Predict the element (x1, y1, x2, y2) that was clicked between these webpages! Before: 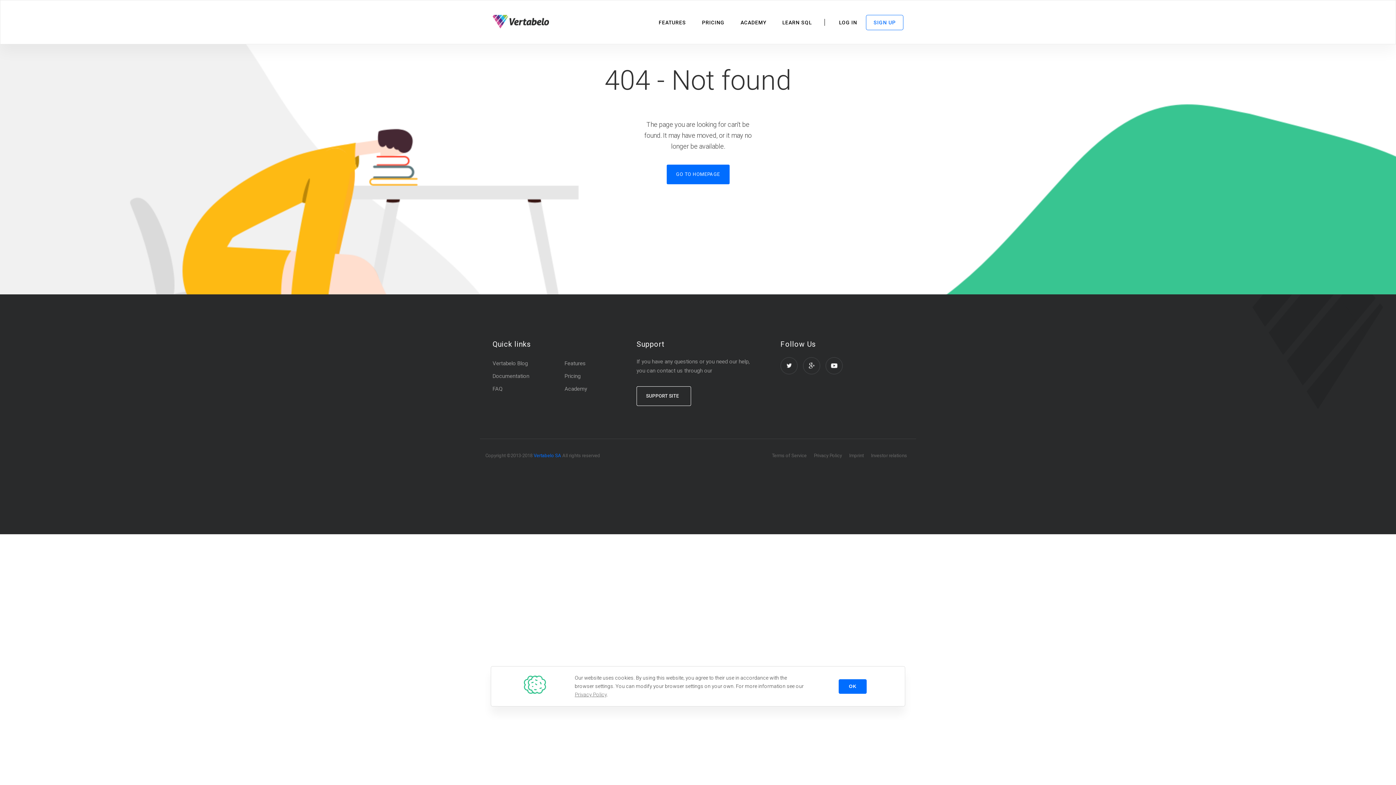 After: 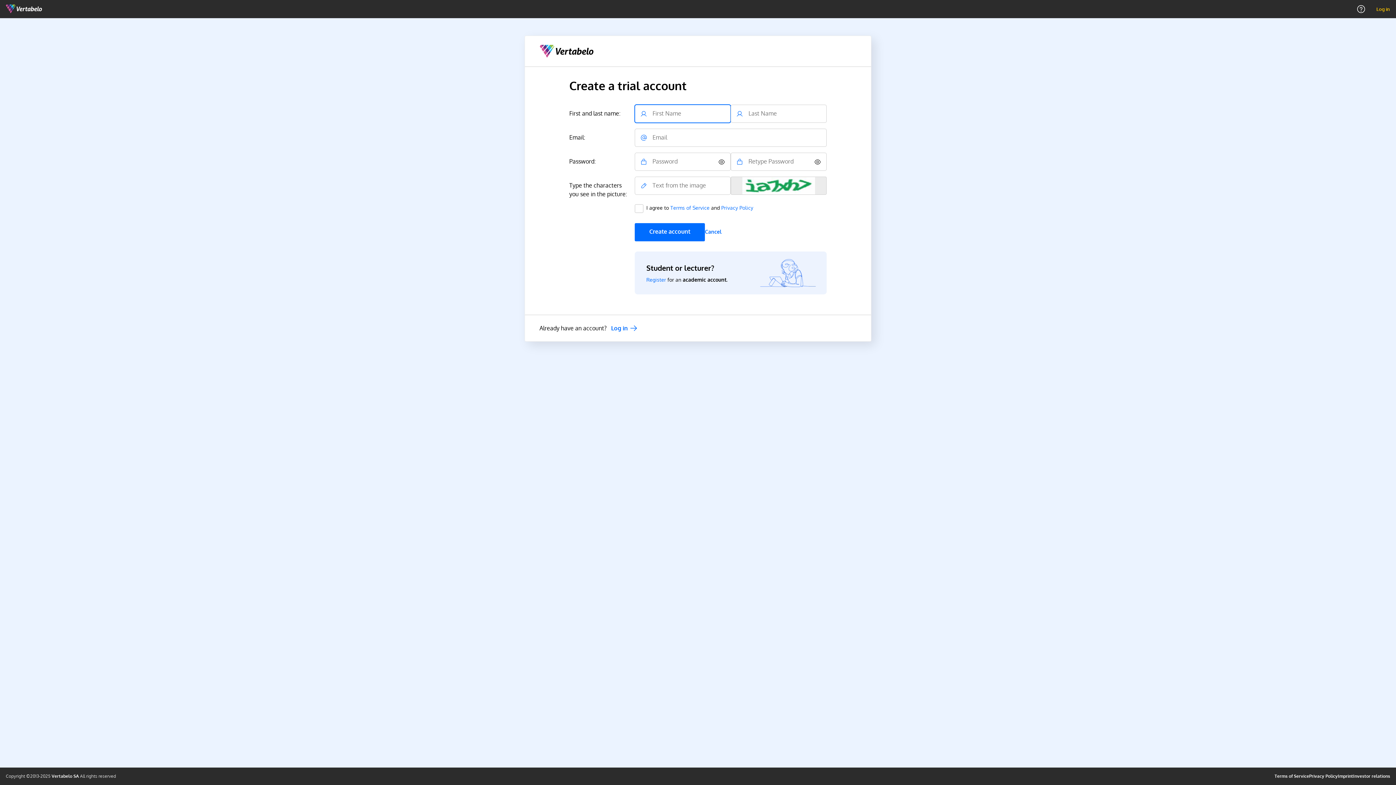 Action: label: SIGN UP bbox: (866, 14, 903, 30)